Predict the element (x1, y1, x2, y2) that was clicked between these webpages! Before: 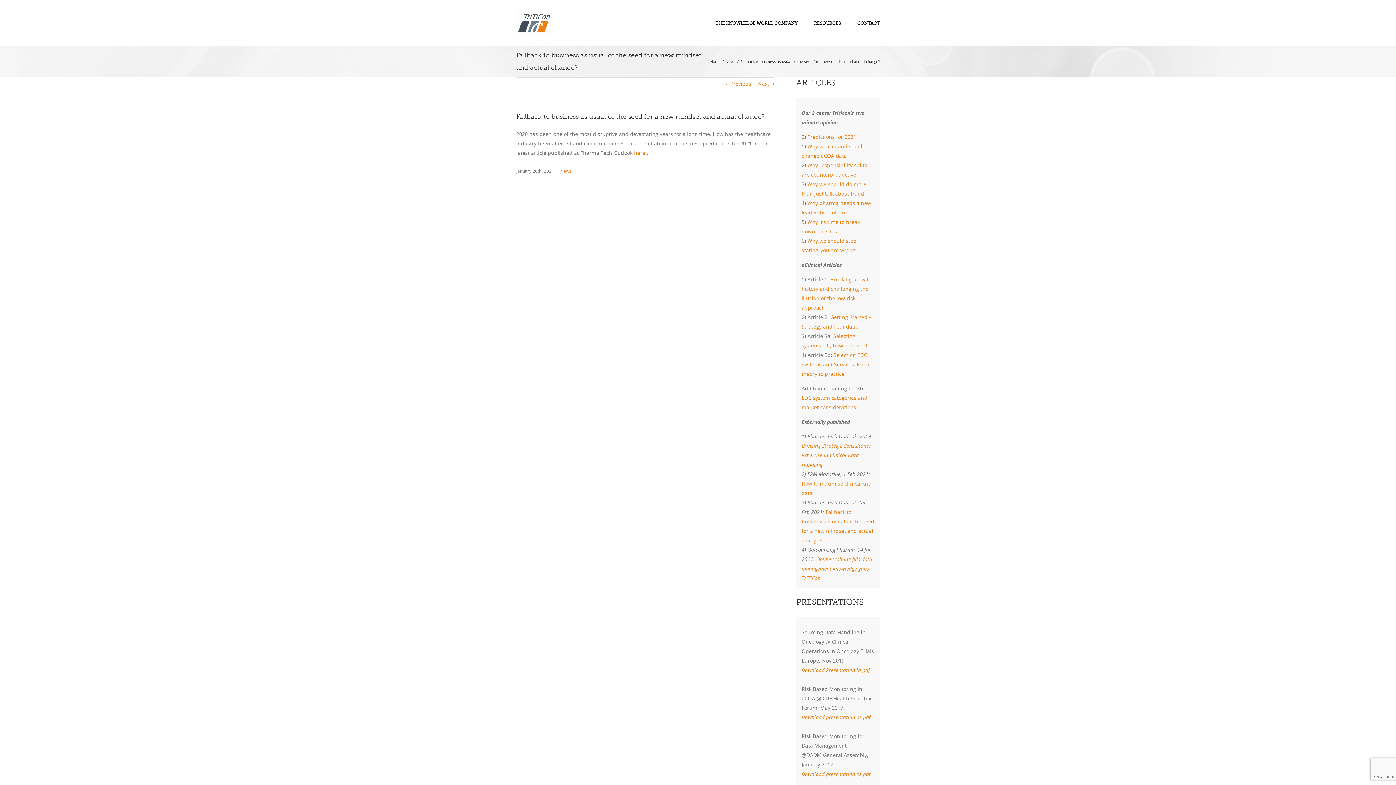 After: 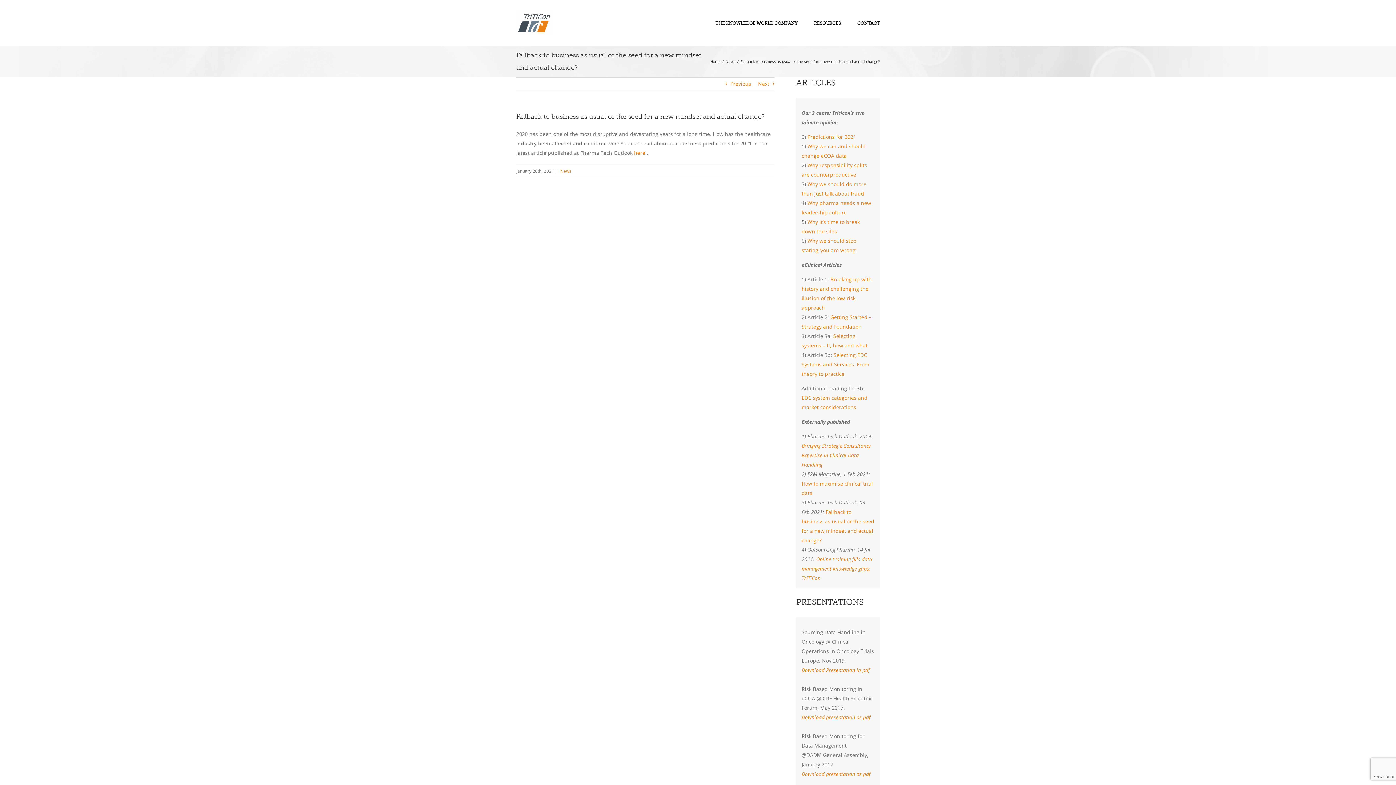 Action: bbox: (806, 133, 857, 140) label:  Predictions for 2021 